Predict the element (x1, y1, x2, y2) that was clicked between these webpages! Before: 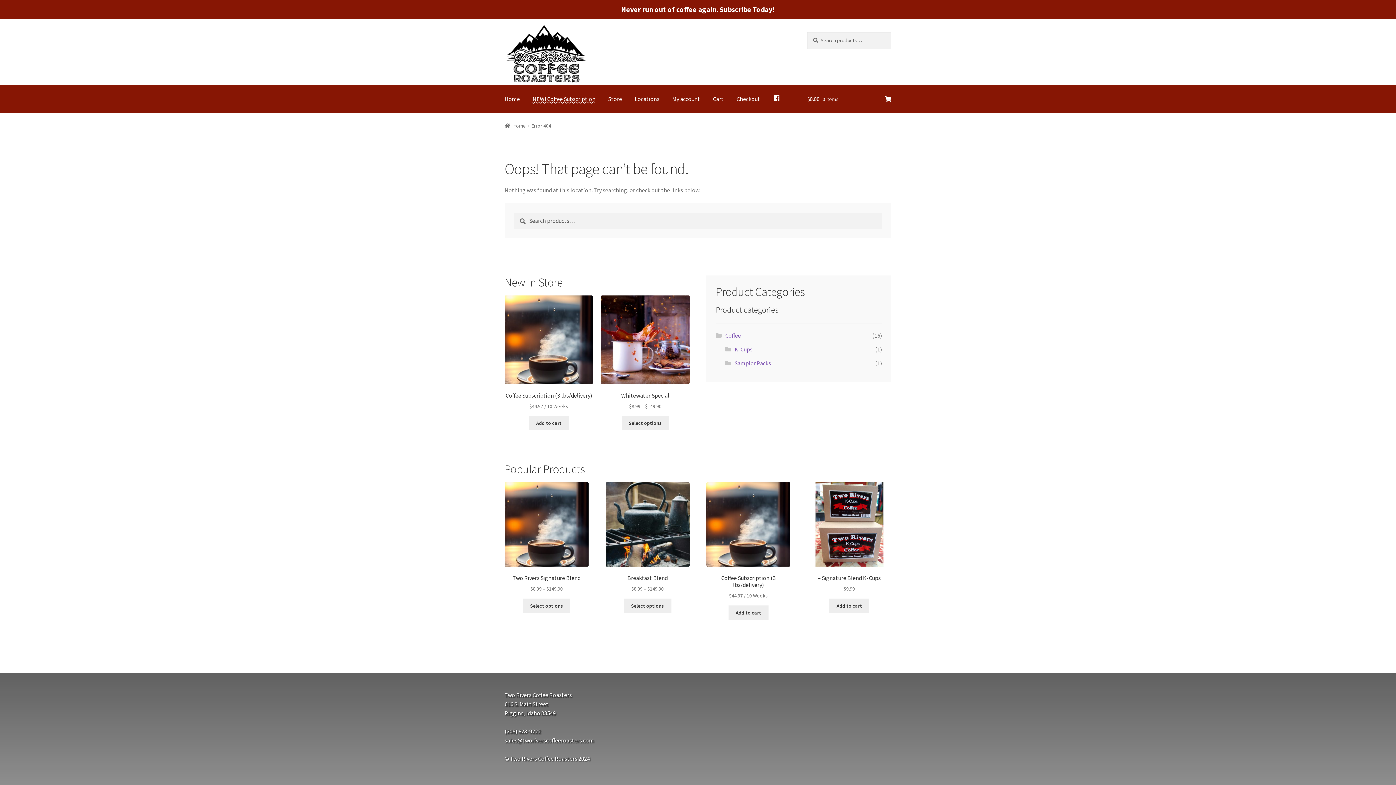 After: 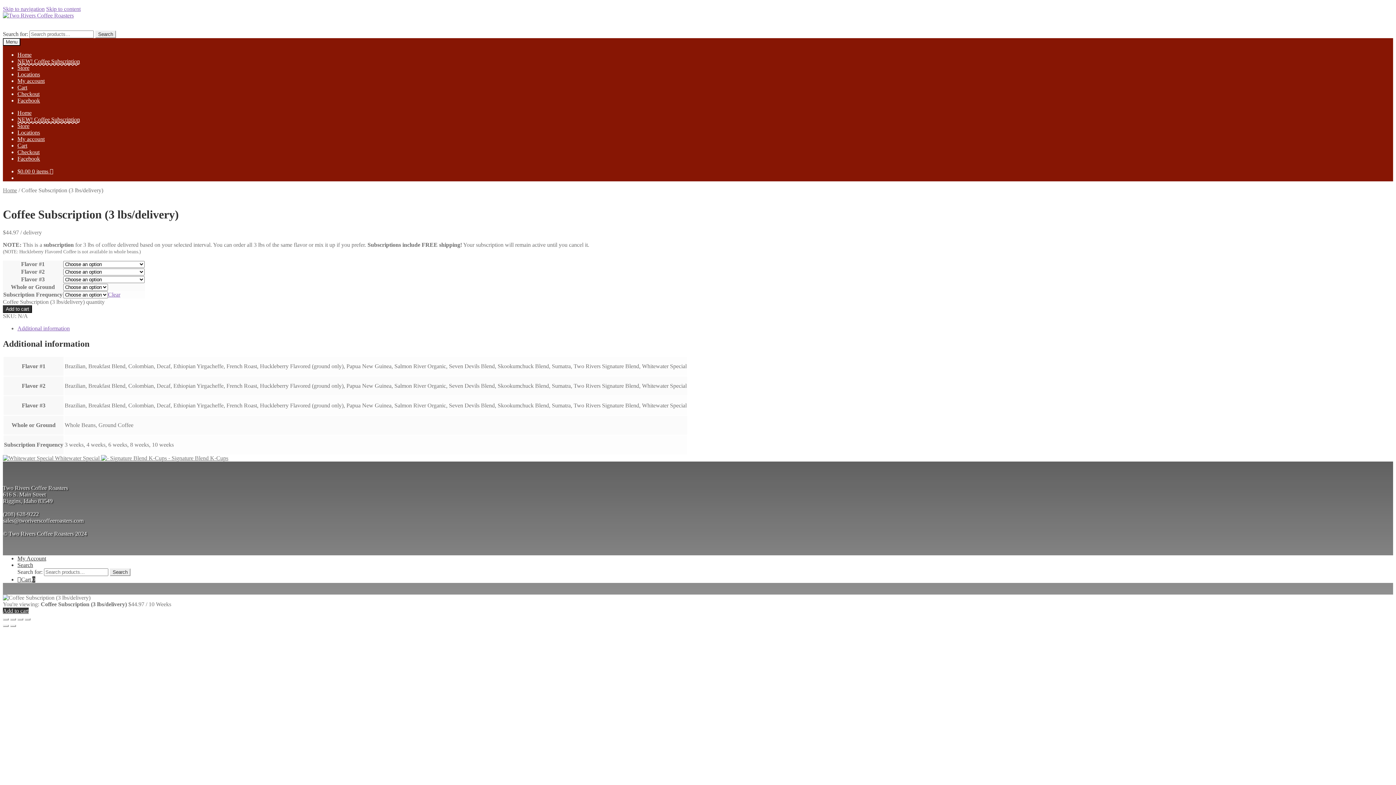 Action: label: Select options for “Coffee Subscription (3 lbs/delivery)” bbox: (529, 416, 568, 430)